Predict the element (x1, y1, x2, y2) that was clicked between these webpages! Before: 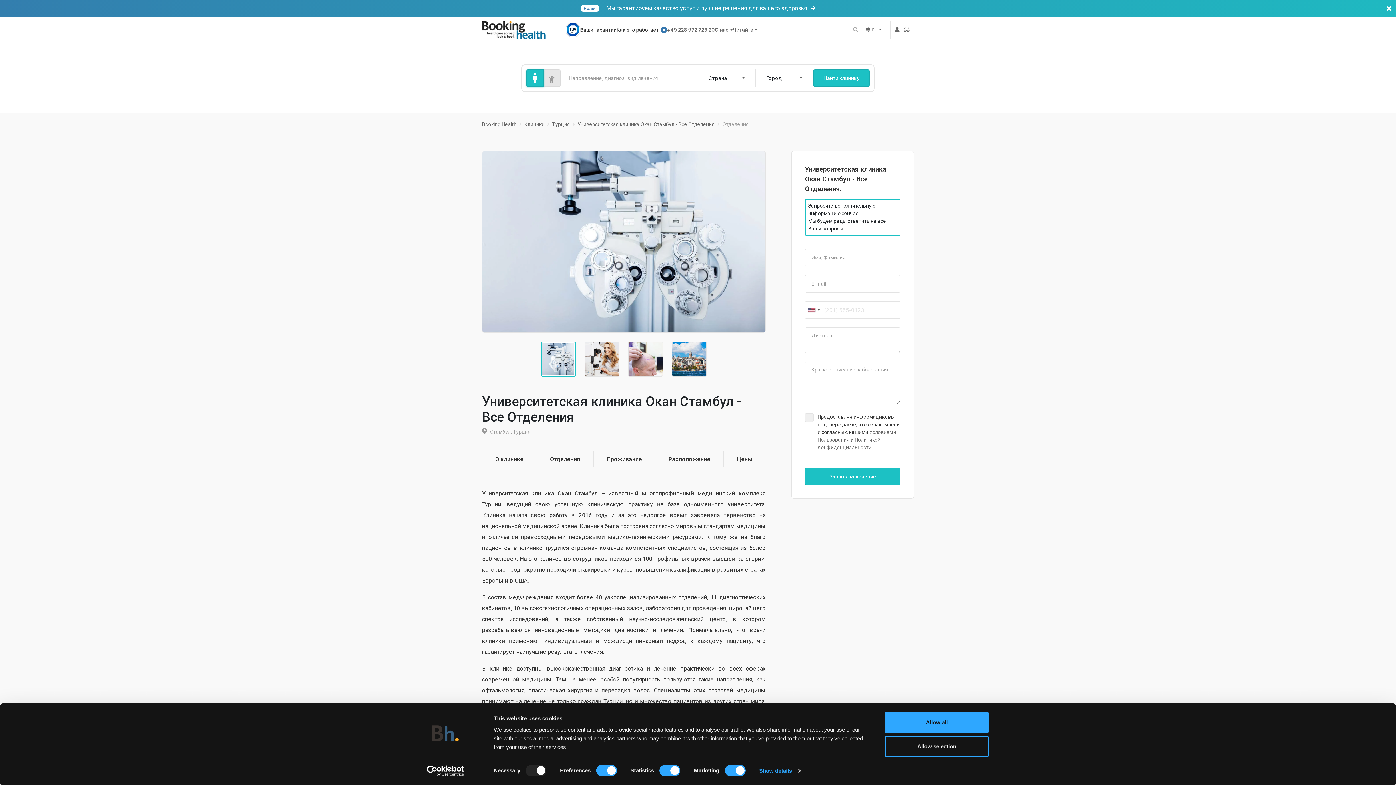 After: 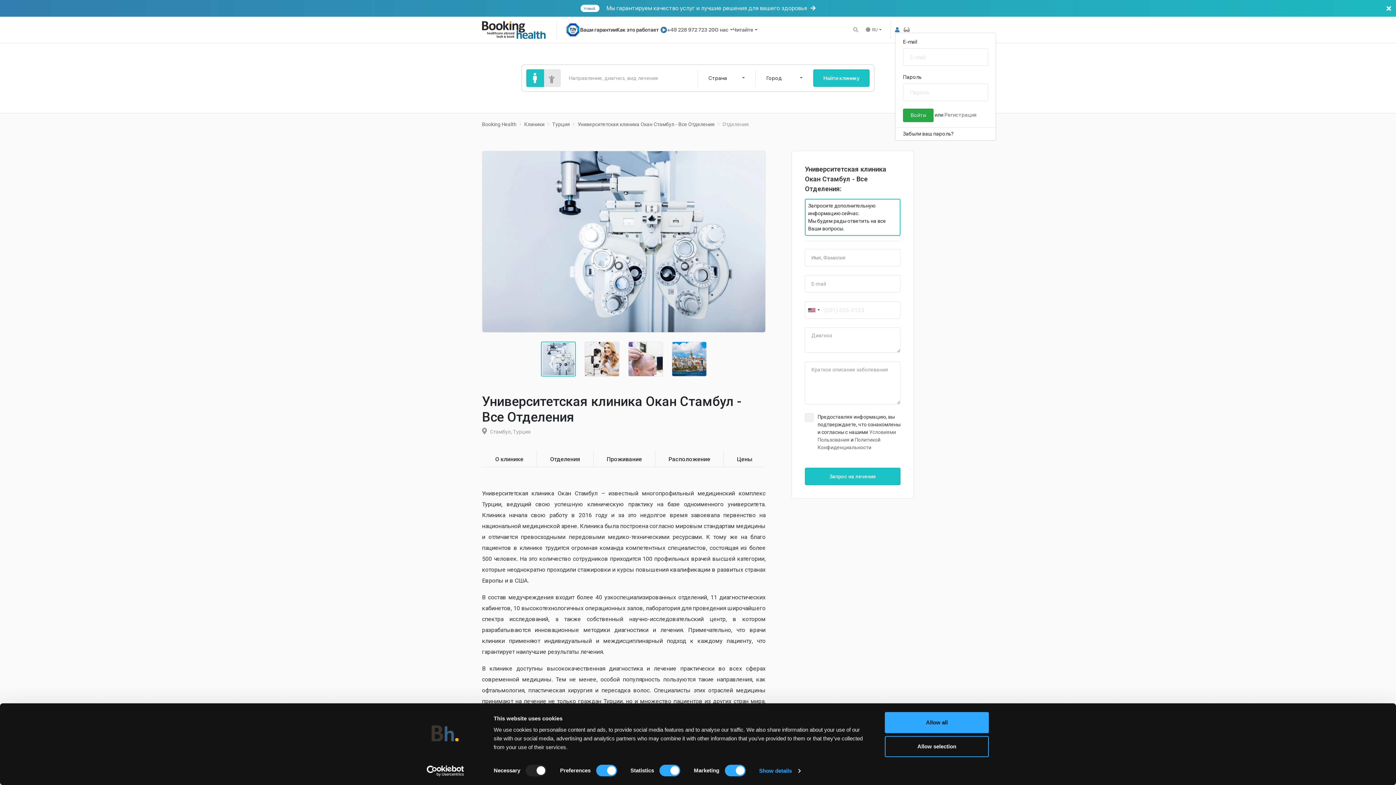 Action: bbox: (895, 26, 899, 32) label: Profile dropdown menu